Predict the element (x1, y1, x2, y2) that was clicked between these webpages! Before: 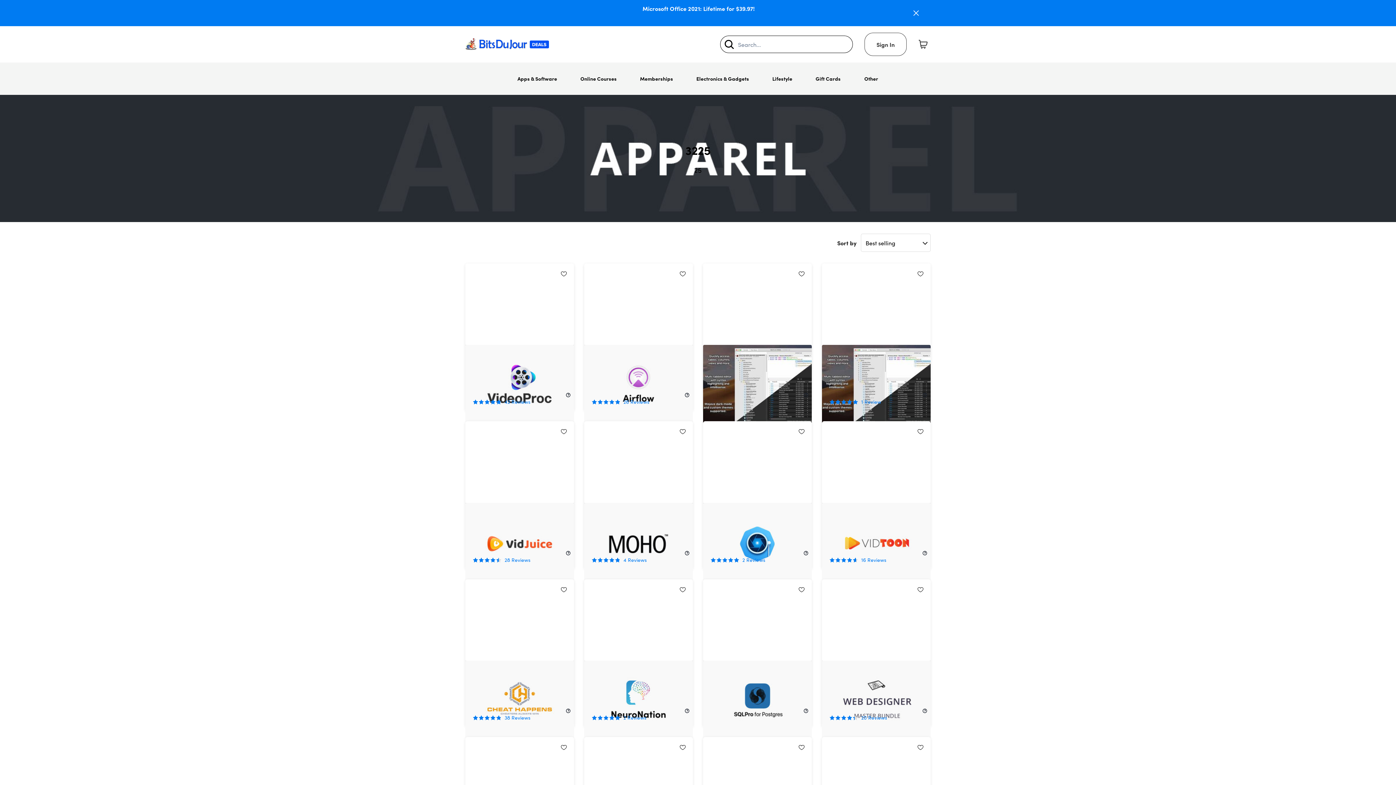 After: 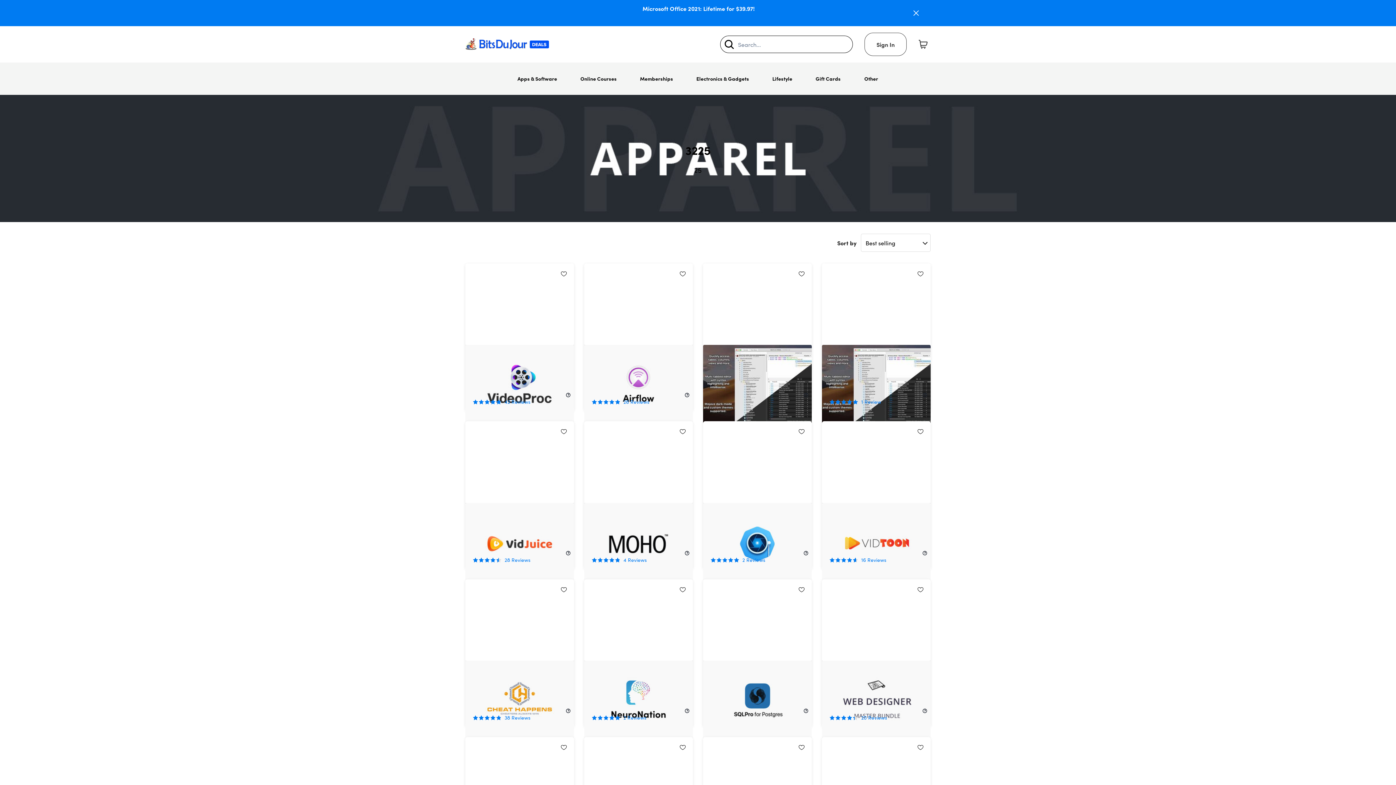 Action: bbox: (922, 708, 927, 714)